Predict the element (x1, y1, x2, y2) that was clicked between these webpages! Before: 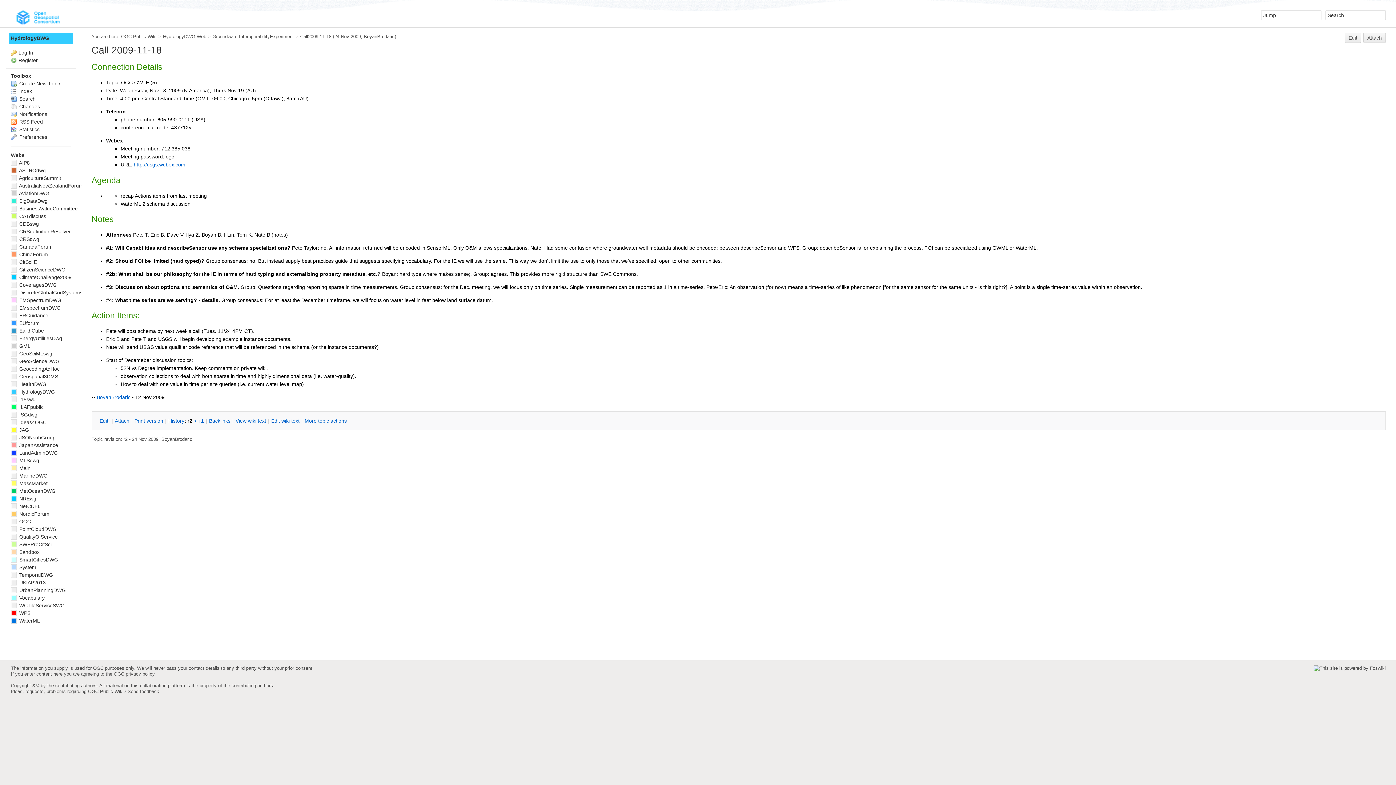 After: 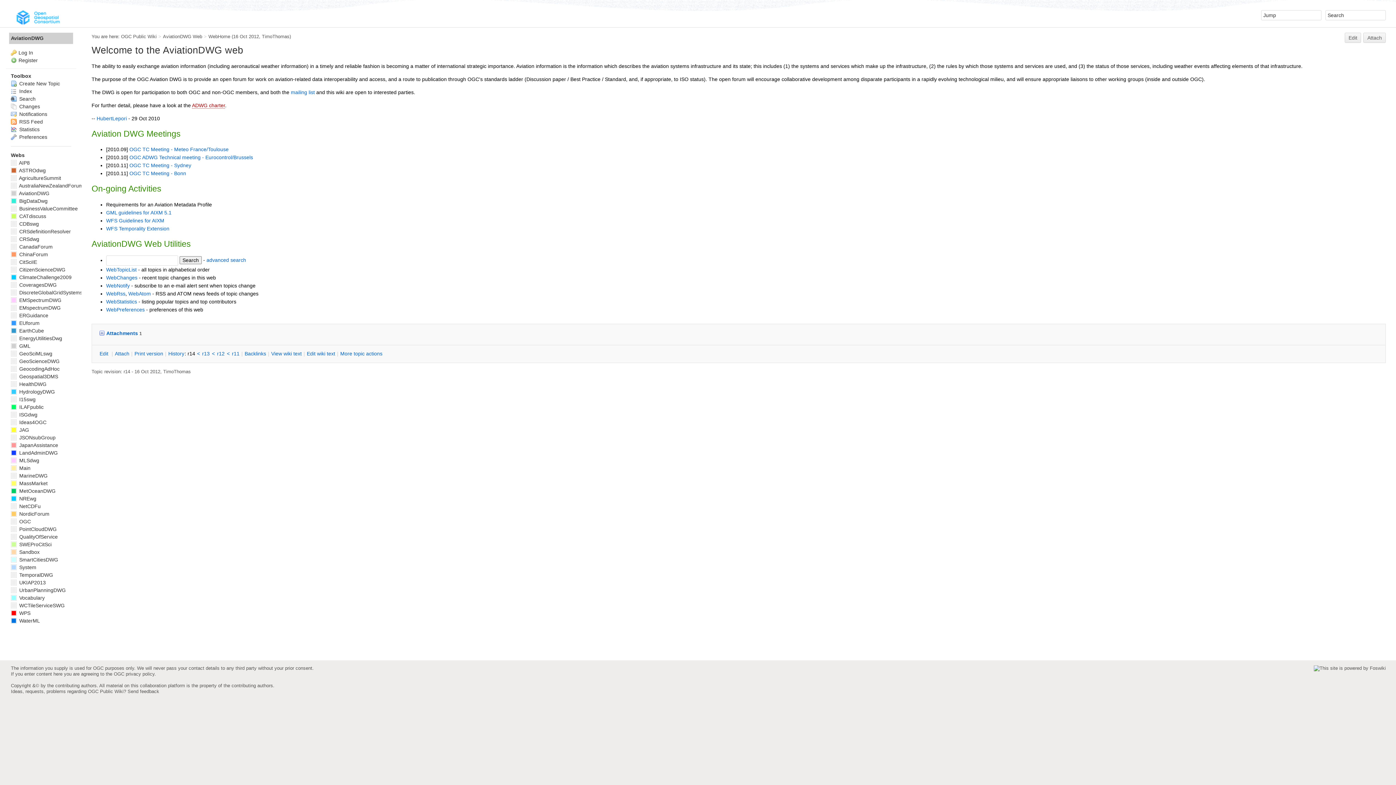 Action: label:  AviationDWG bbox: (10, 190, 49, 196)